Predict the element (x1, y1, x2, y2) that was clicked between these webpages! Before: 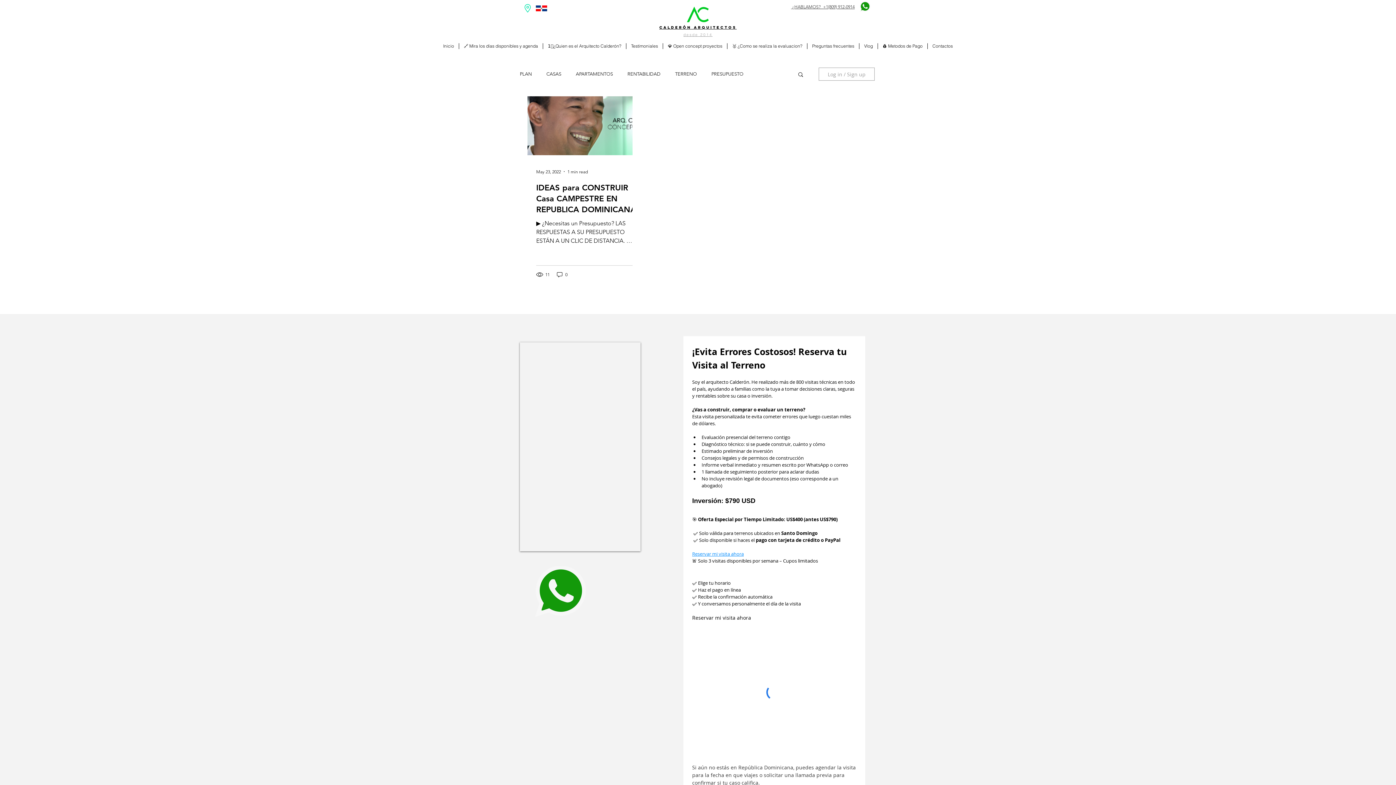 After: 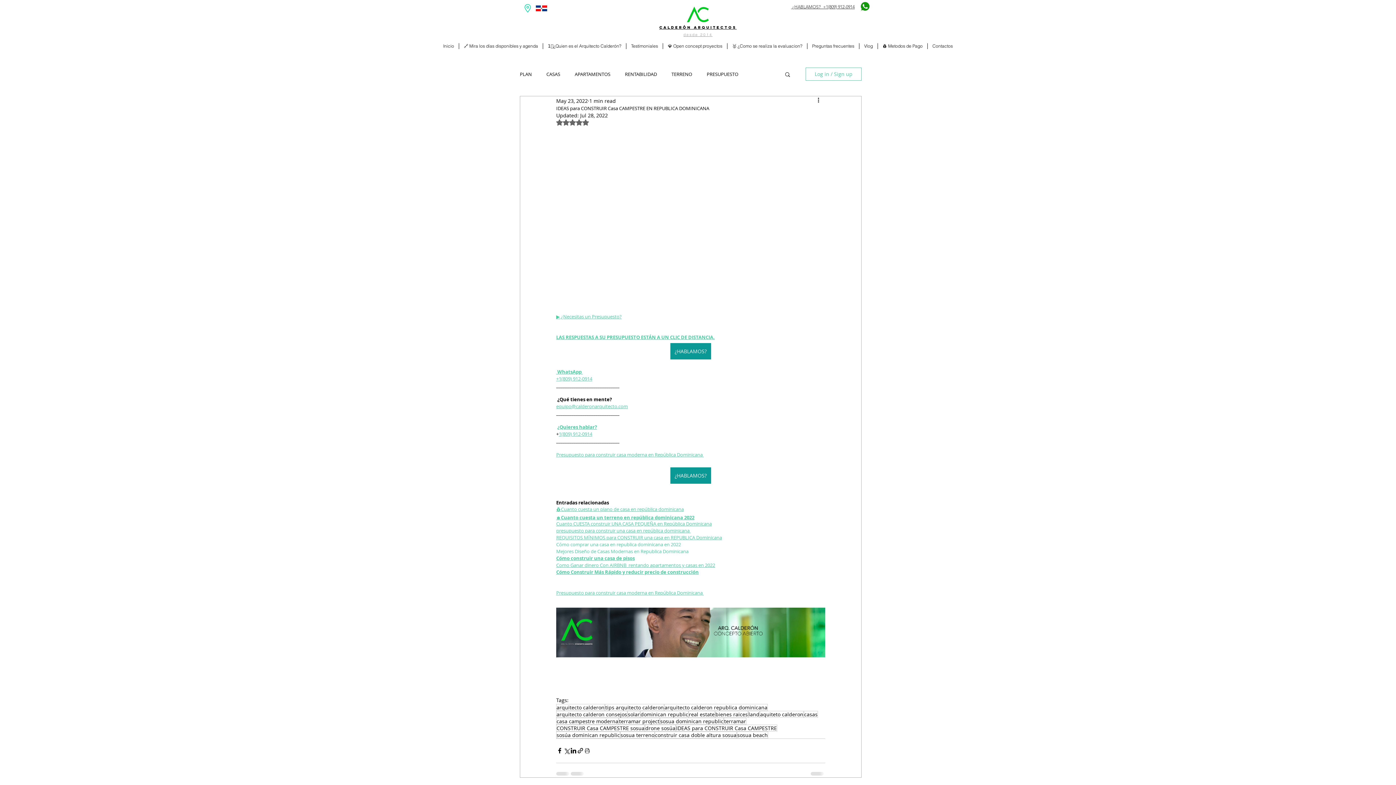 Action: bbox: (536, 182, 641, 215) label: IDEAS para CONSTRUIR Casa CAMPESTRE EN REPUBLICA DOMINICANA